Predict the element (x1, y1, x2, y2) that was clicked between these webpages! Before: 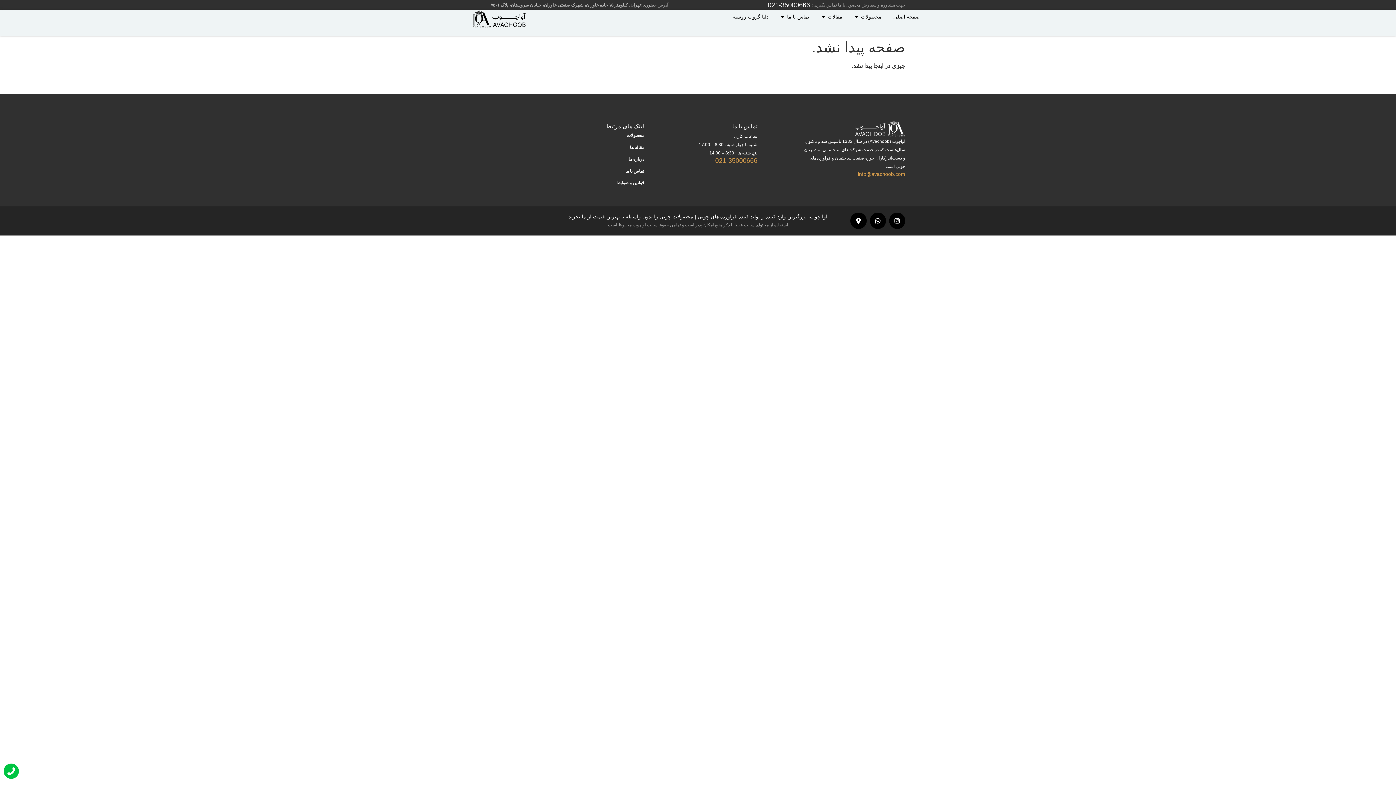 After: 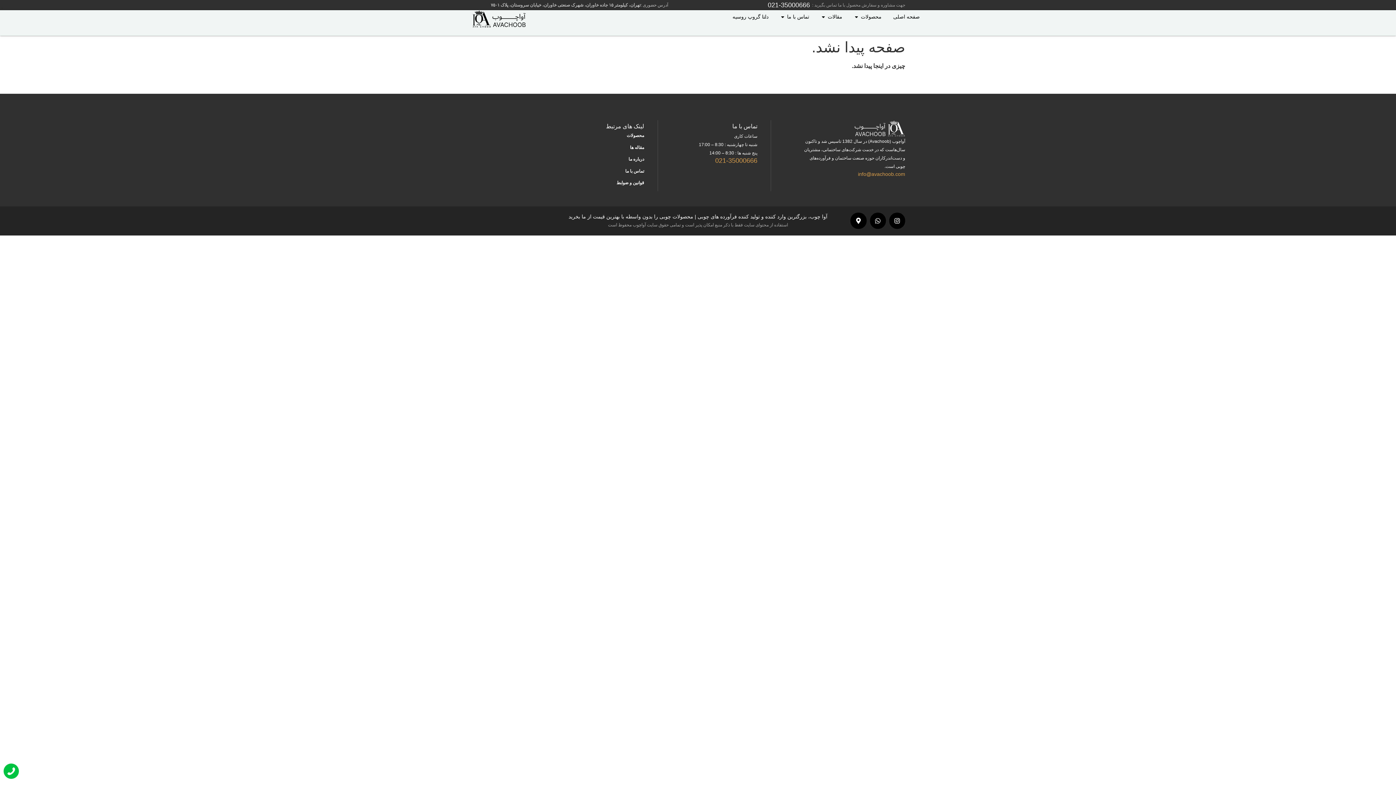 Action: label: 021-35000666 bbox: (715, 157, 757, 164)